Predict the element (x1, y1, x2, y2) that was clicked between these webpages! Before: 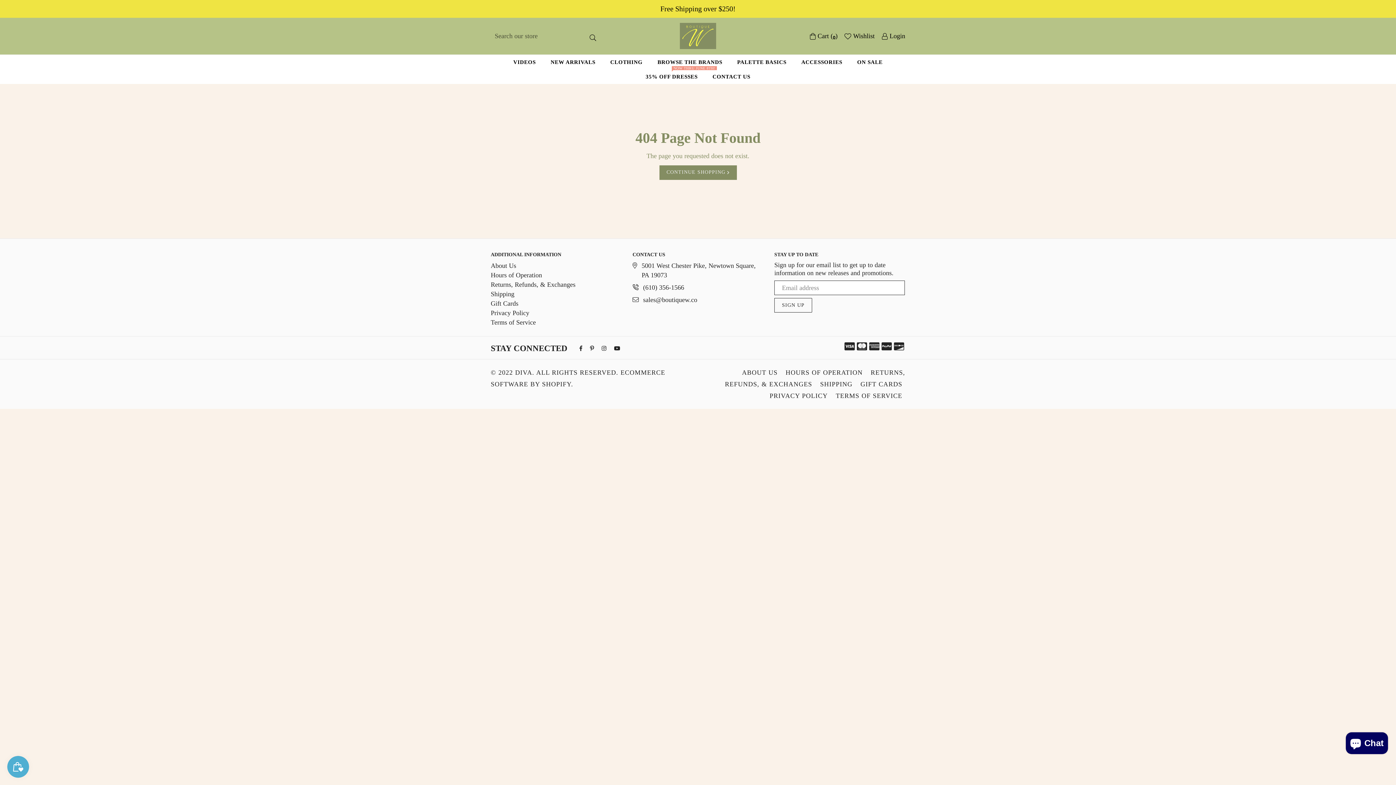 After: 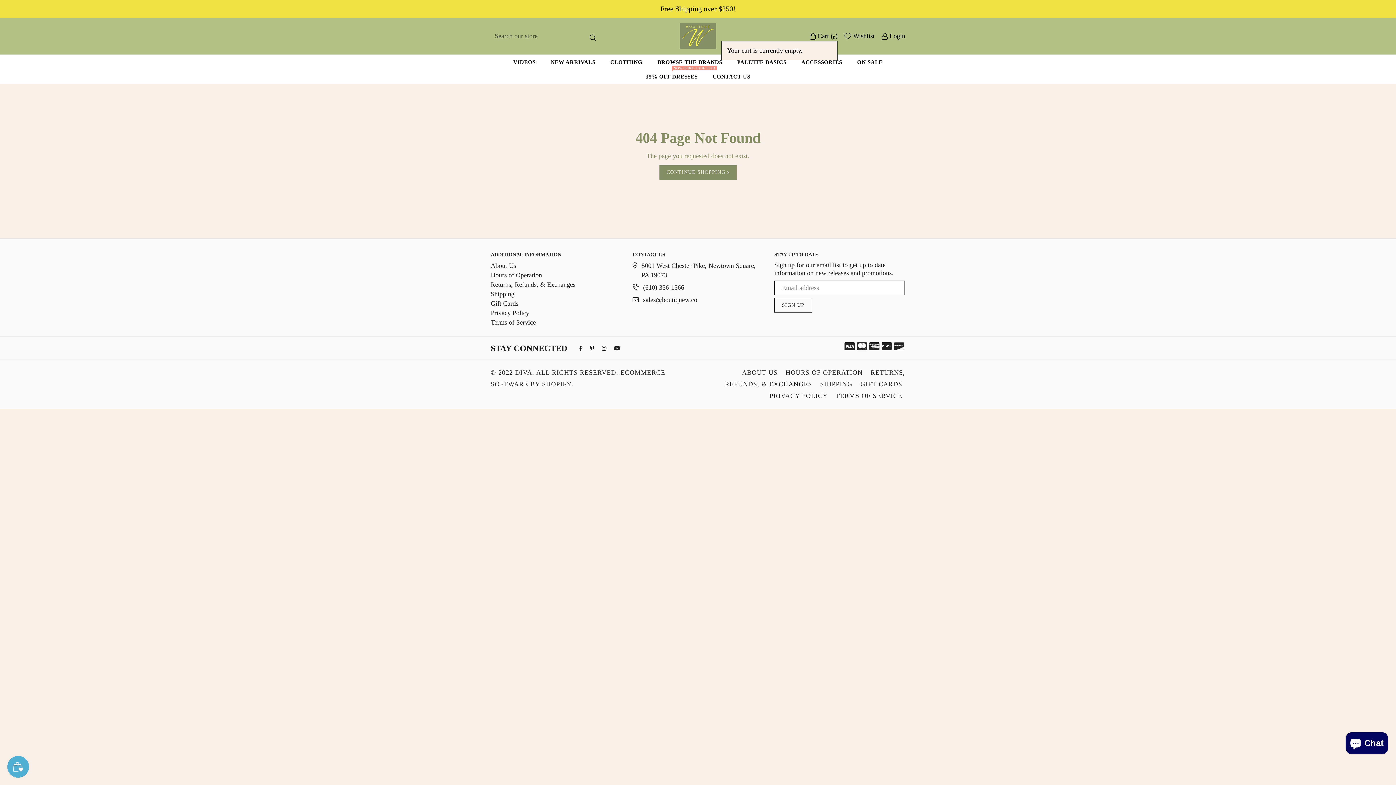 Action: bbox: (810, 30, 837, 41) label:  Cart (0)